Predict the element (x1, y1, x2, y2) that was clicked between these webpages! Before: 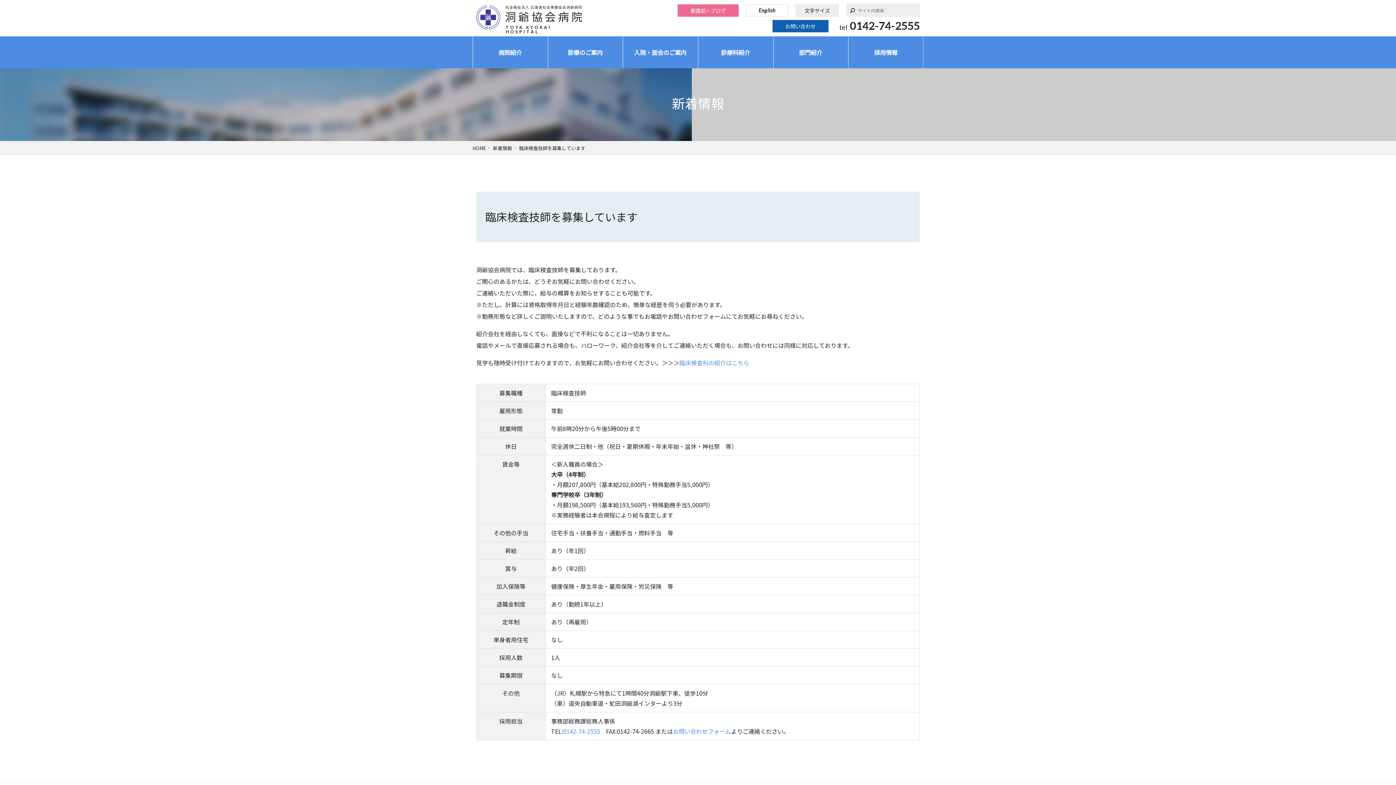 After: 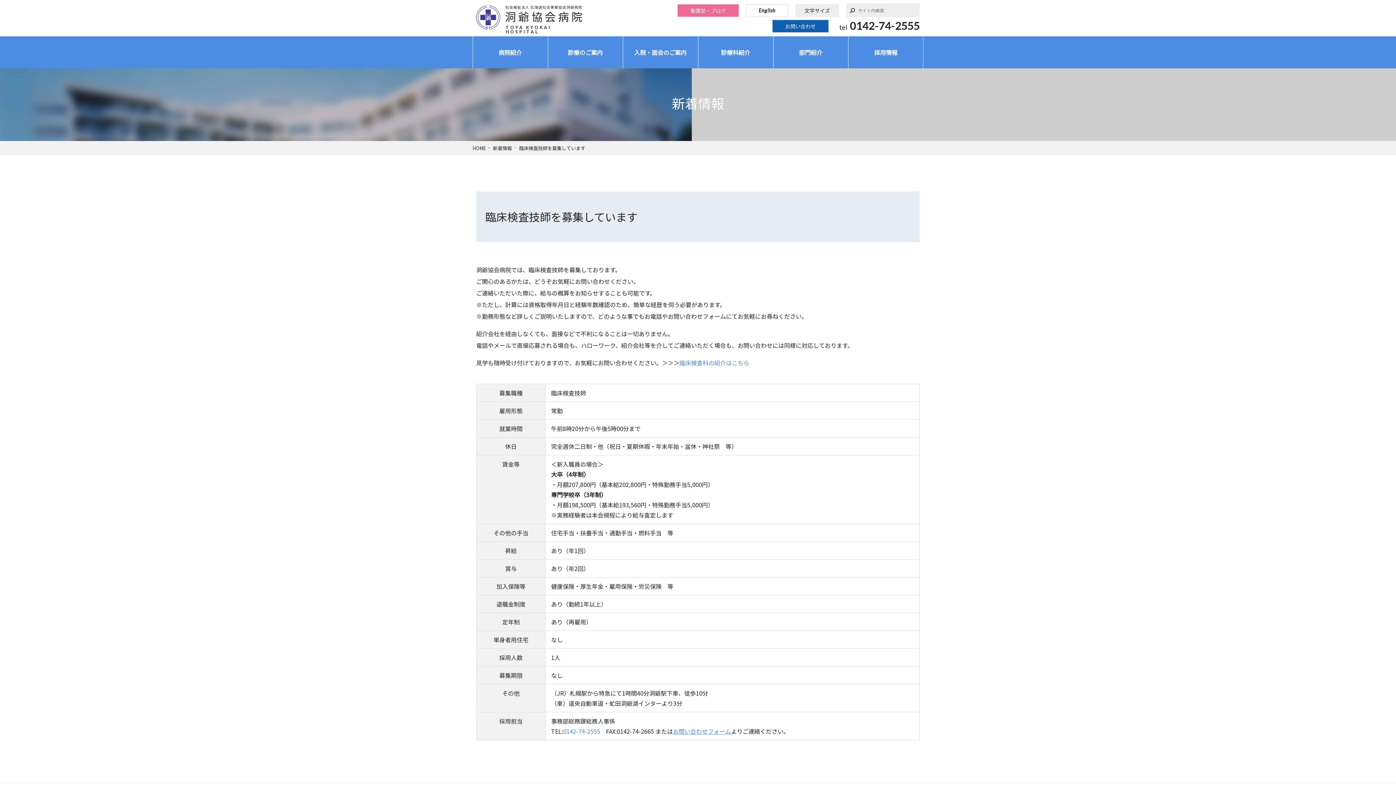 Action: label: お問い合わせフォーム bbox: (673, 727, 731, 736)